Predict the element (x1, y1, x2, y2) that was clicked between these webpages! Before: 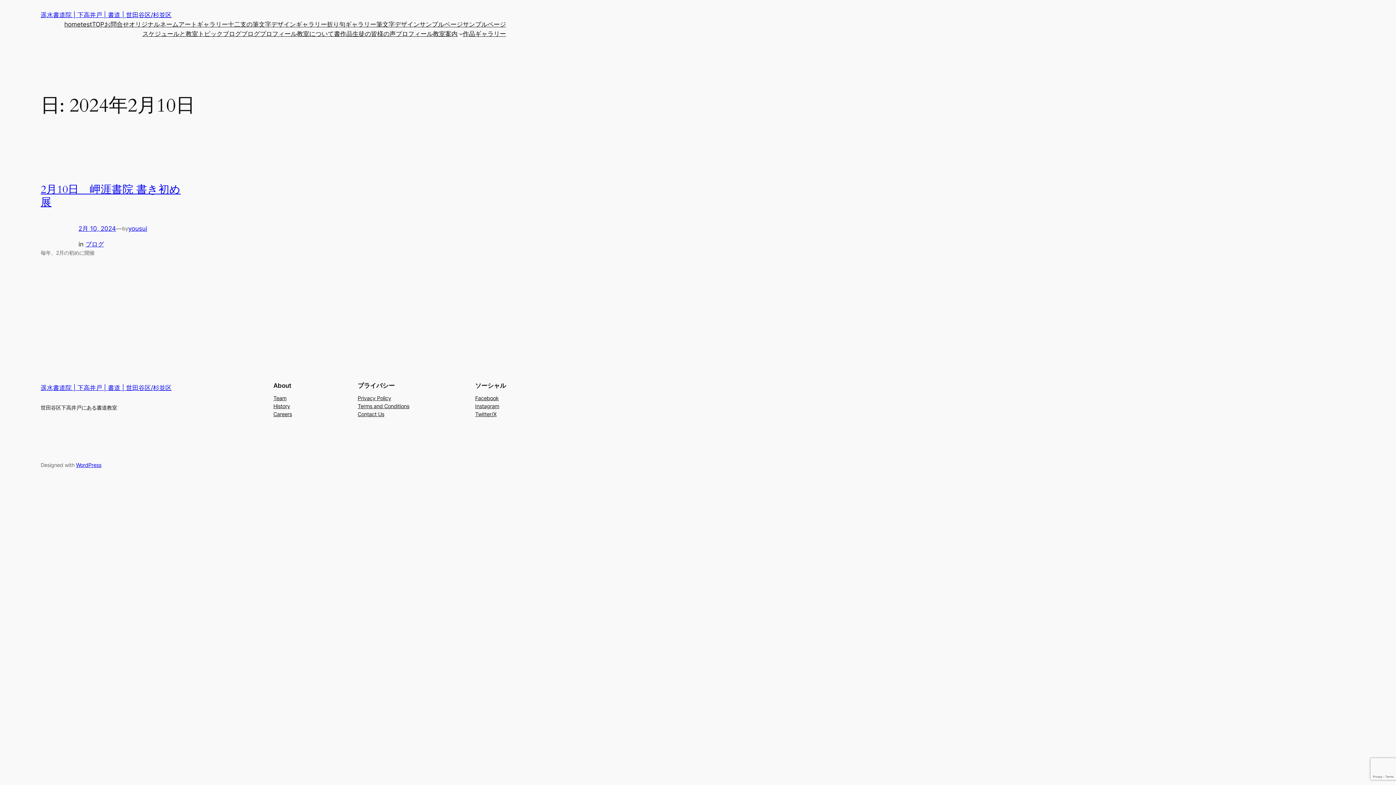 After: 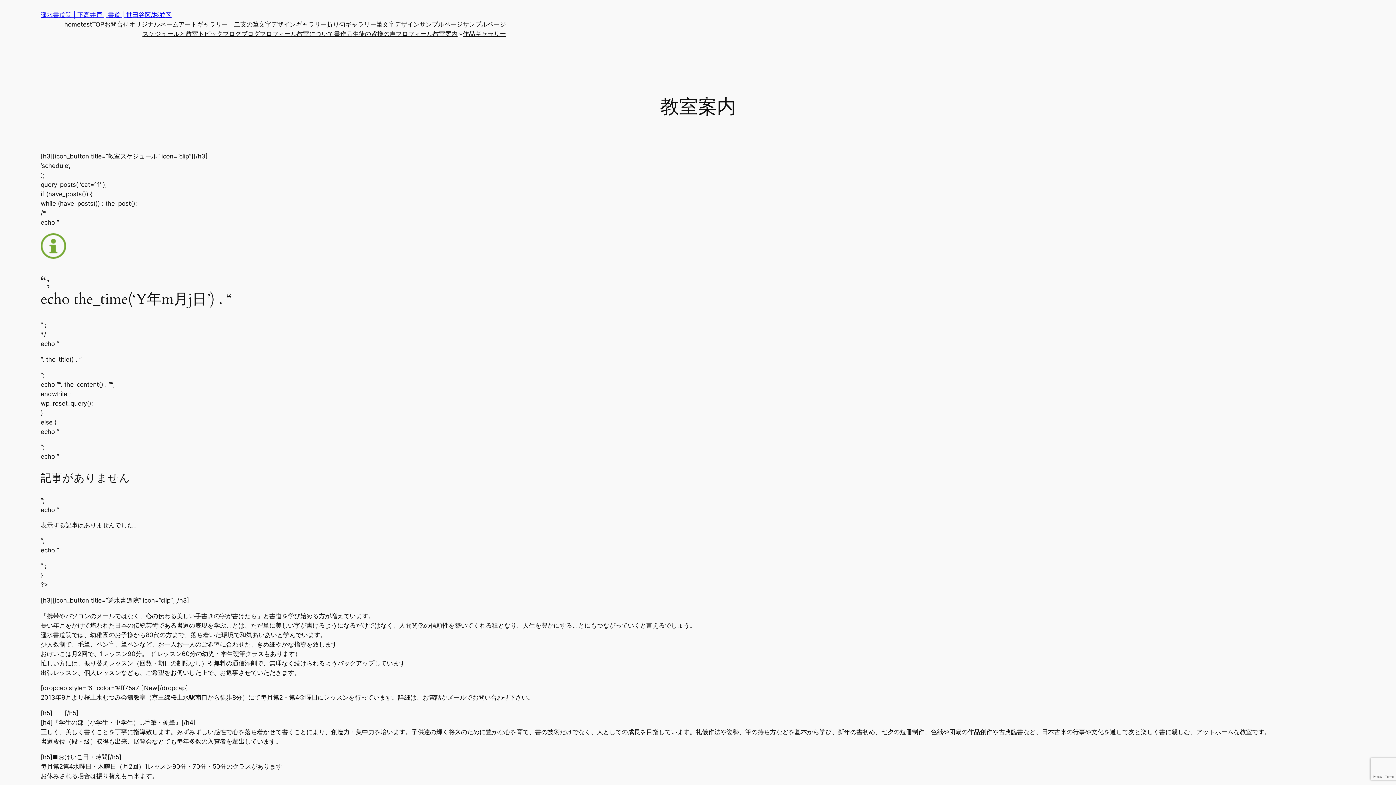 Action: label: 教室案内 bbox: (432, 29, 457, 38)